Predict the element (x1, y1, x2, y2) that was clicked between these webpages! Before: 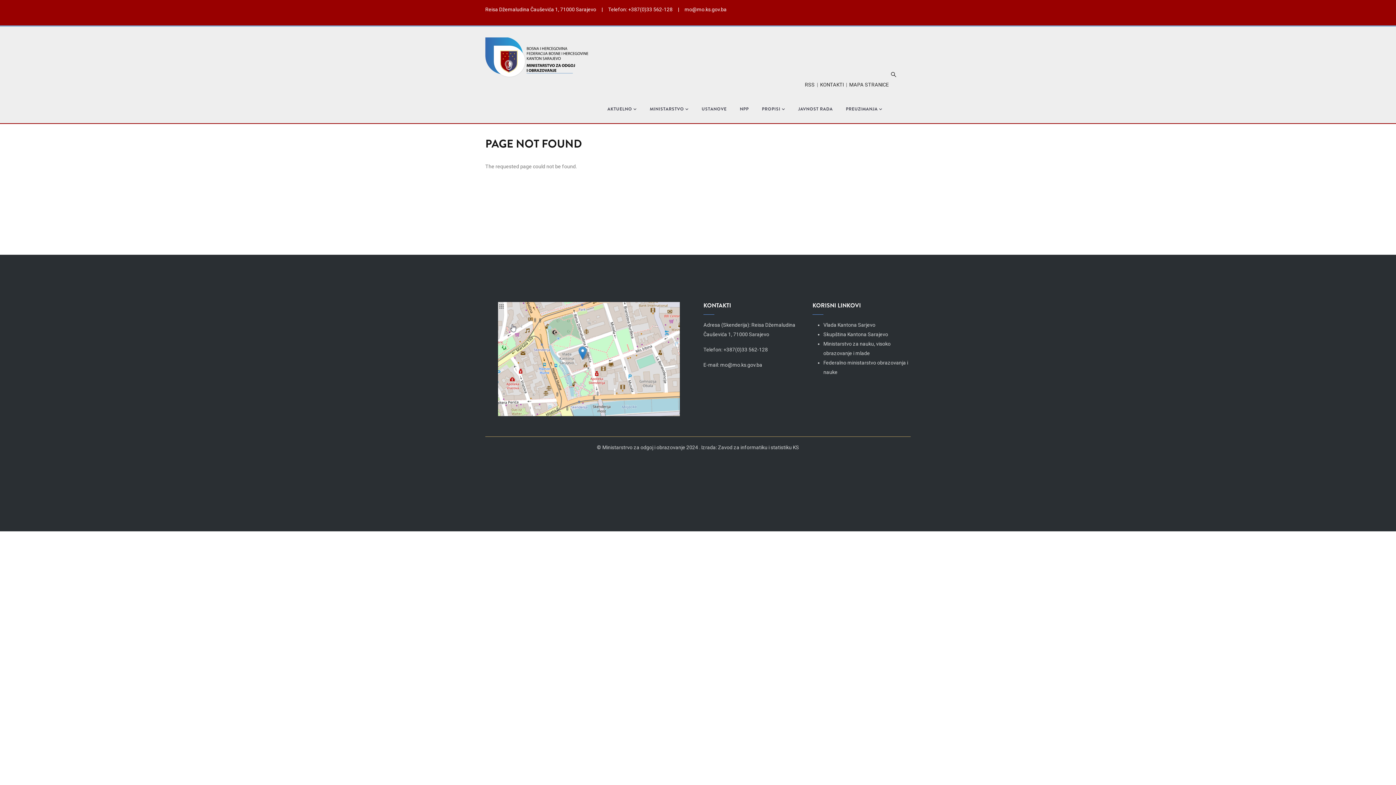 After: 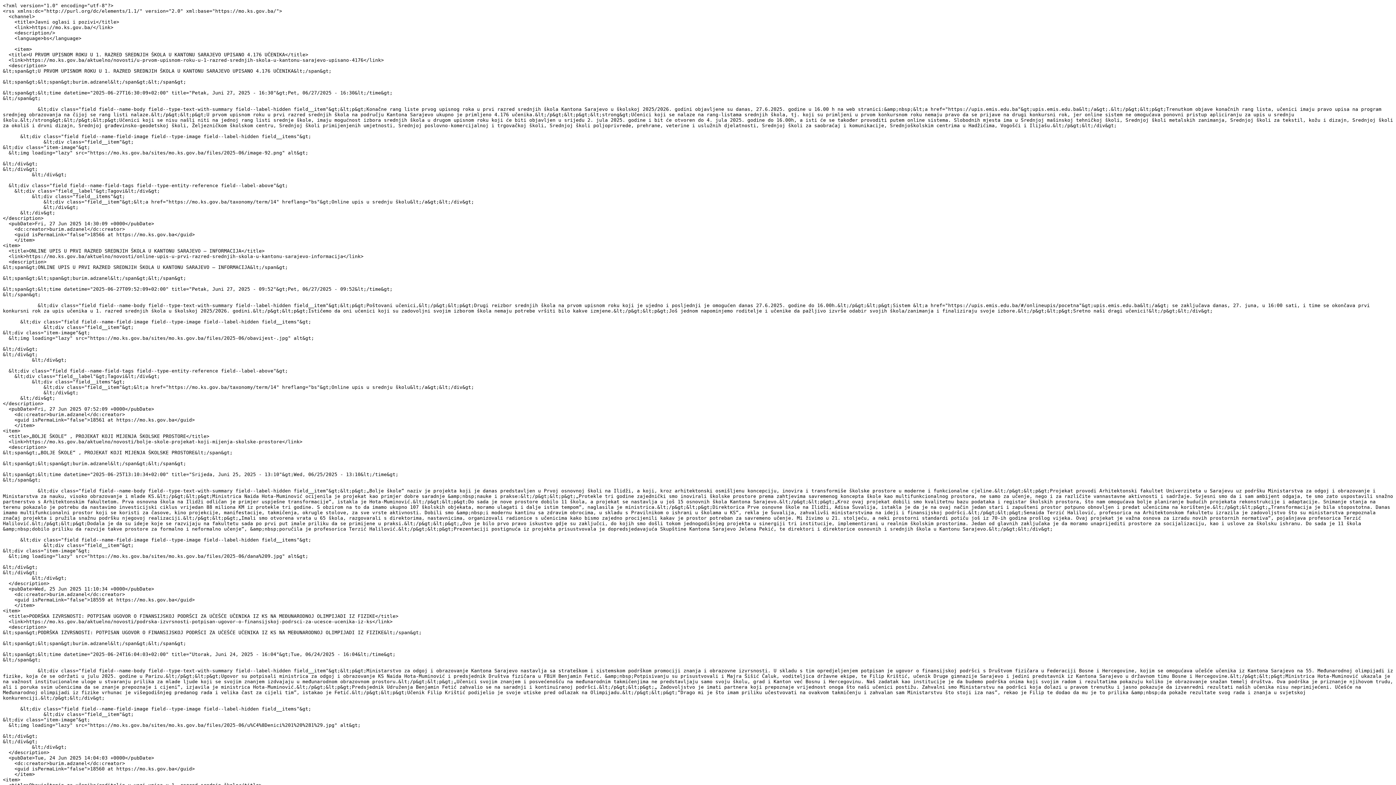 Action: bbox: (805, 81, 814, 87) label: RSS